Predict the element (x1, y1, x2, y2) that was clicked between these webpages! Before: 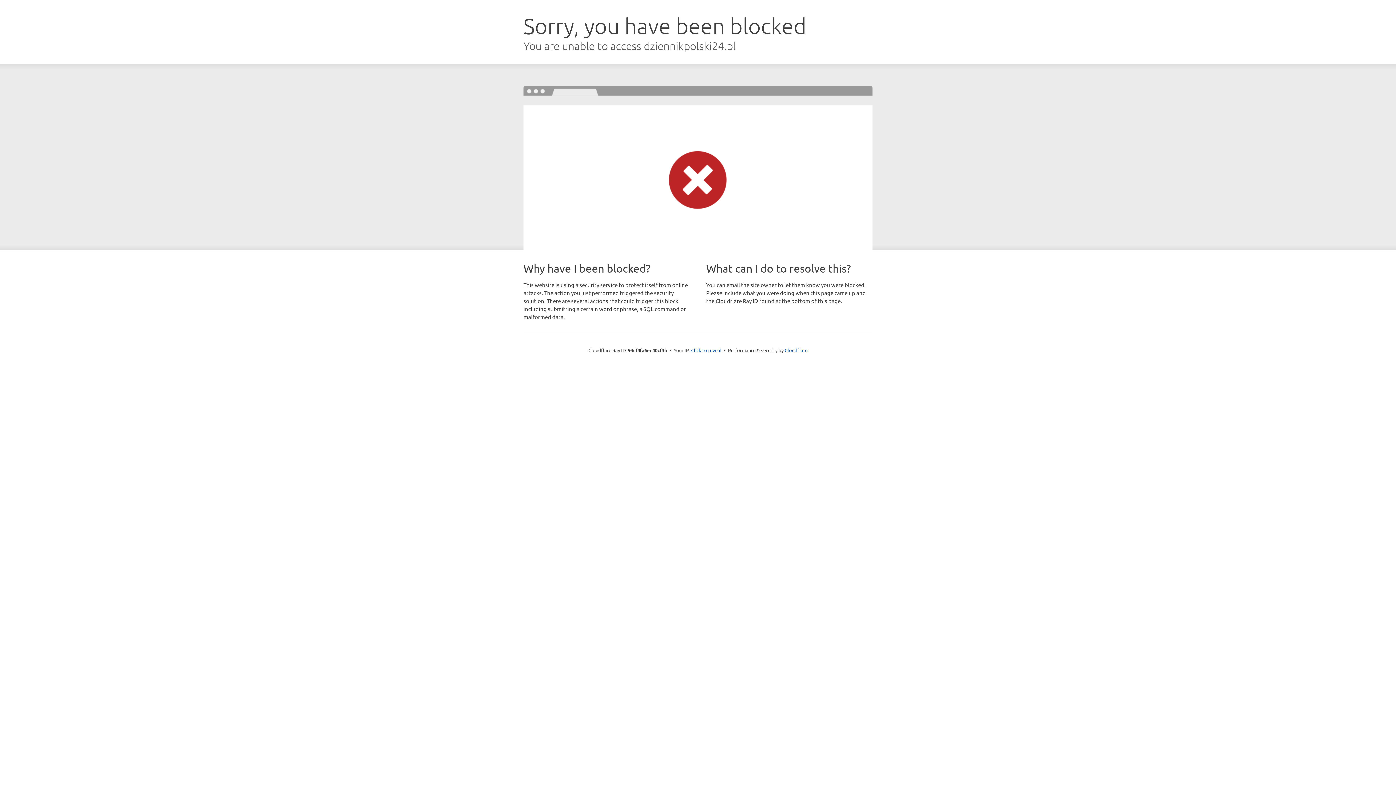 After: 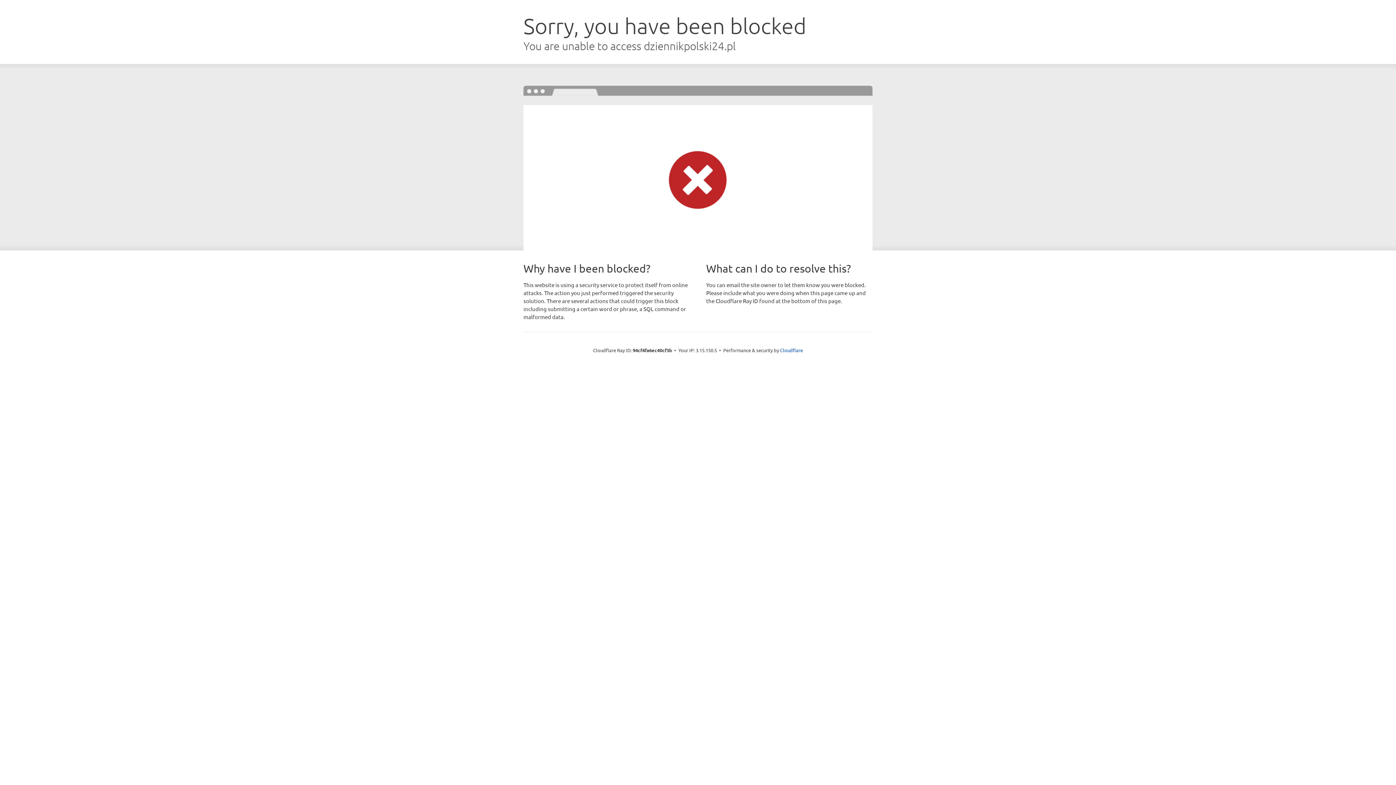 Action: label: Click to reveal bbox: (691, 346, 721, 353)